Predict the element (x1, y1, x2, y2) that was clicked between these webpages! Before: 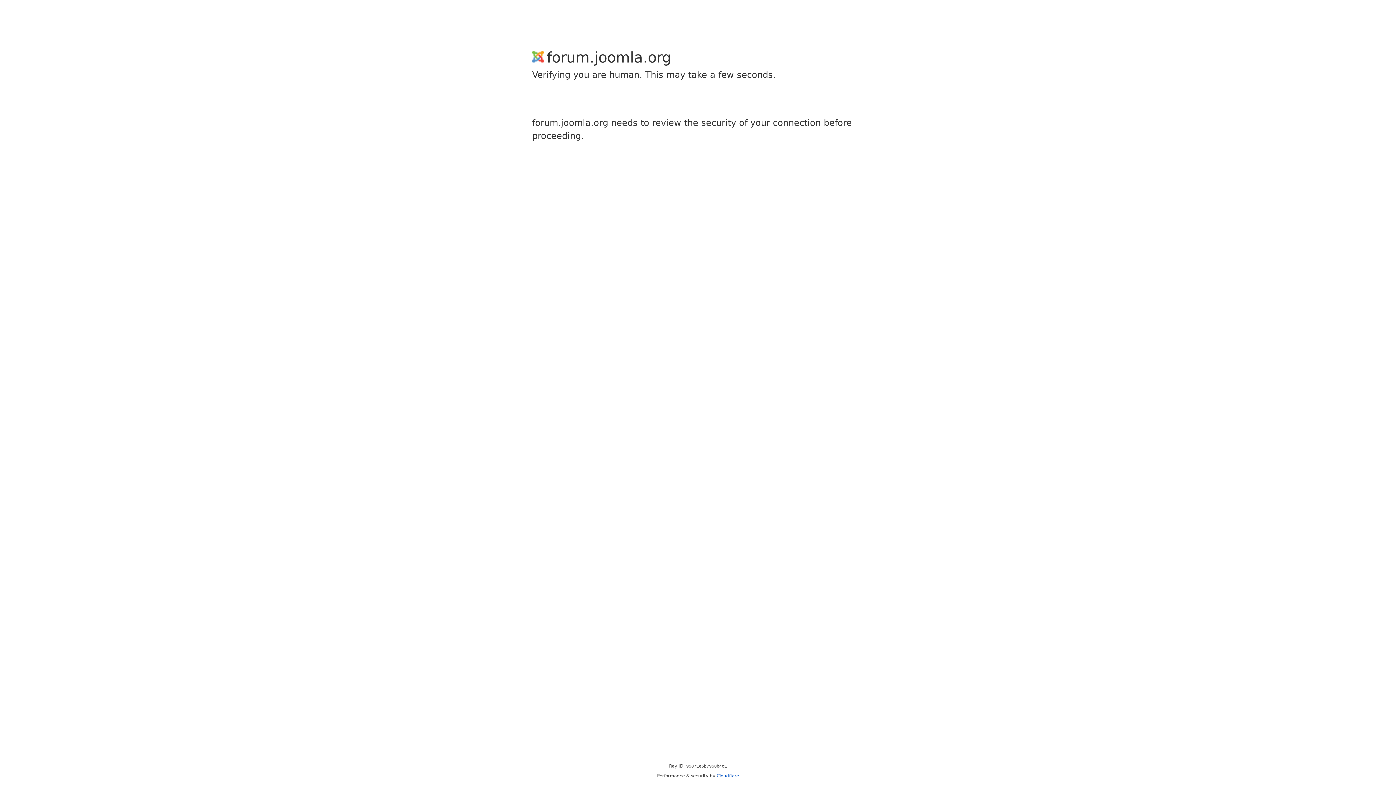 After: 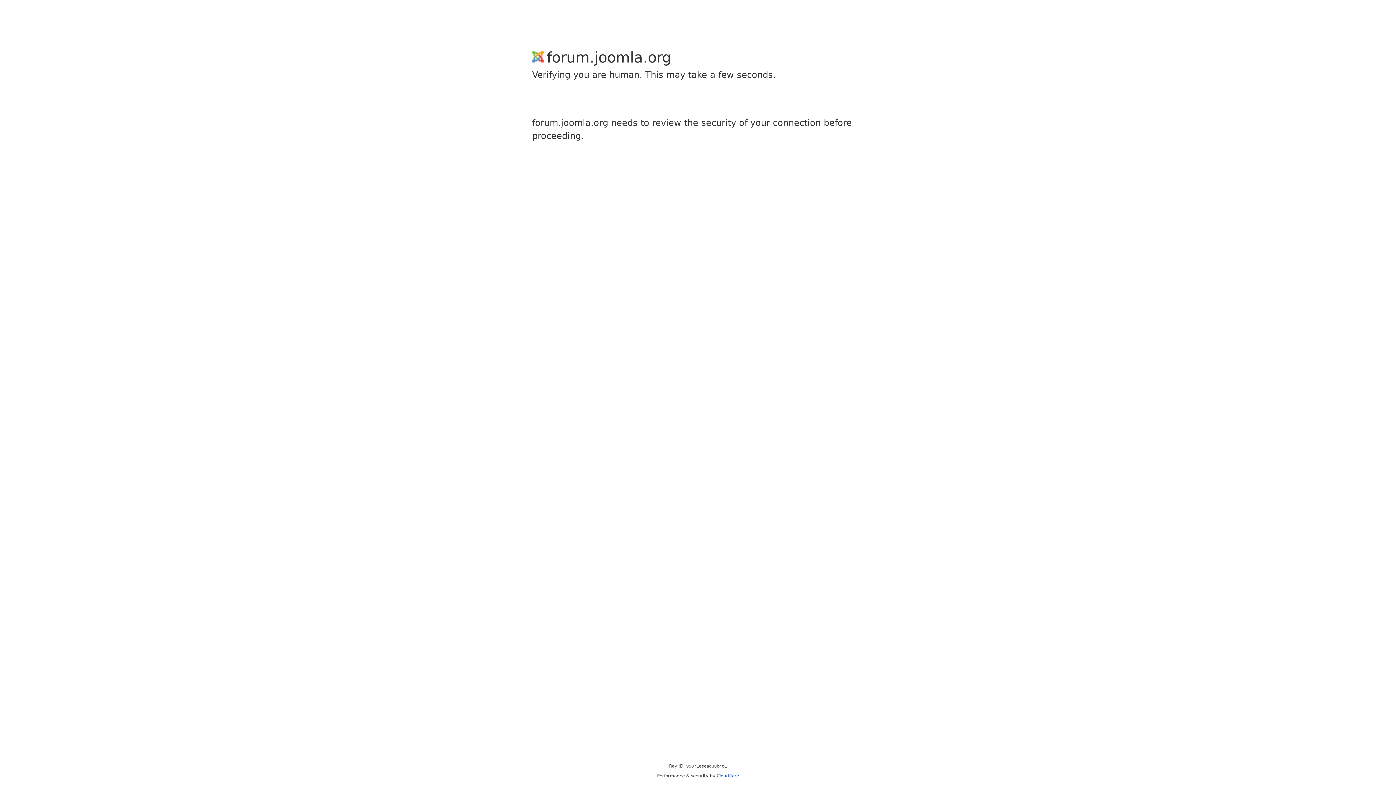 Action: label: Cloudflare bbox: (716, 773, 739, 778)